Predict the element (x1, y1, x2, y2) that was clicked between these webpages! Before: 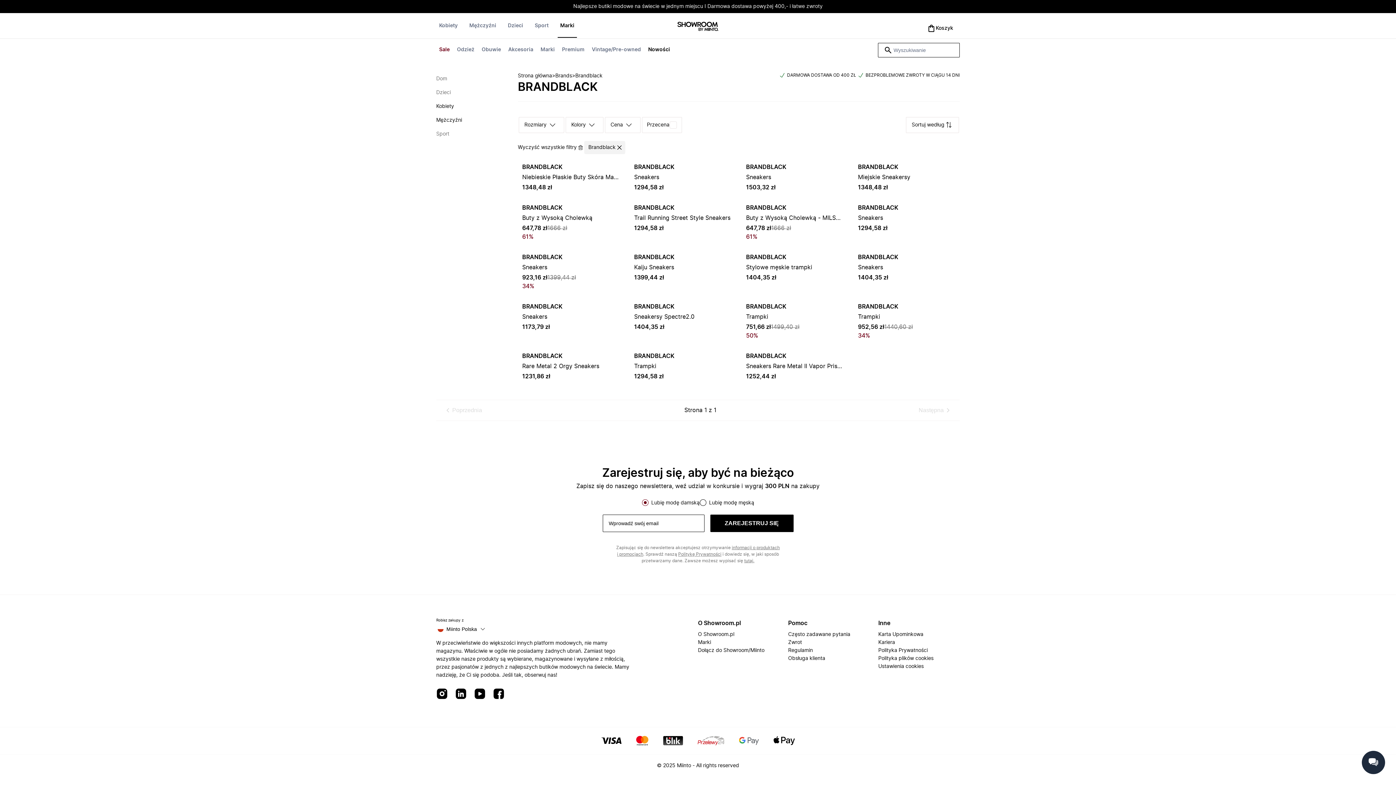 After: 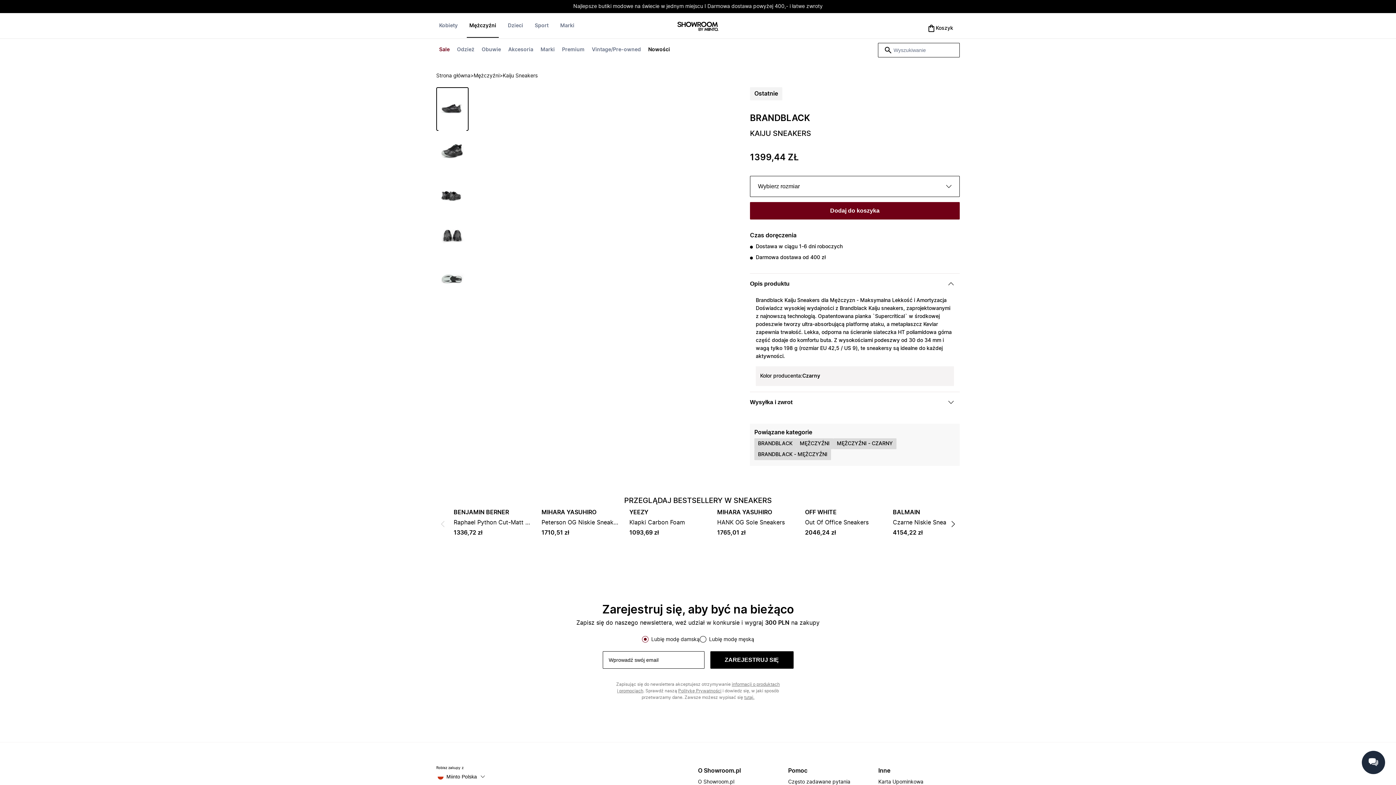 Action: label: BRANDBLACK

Kaiju Sneakers

1399,44 zł bbox: (634, 253, 731, 282)